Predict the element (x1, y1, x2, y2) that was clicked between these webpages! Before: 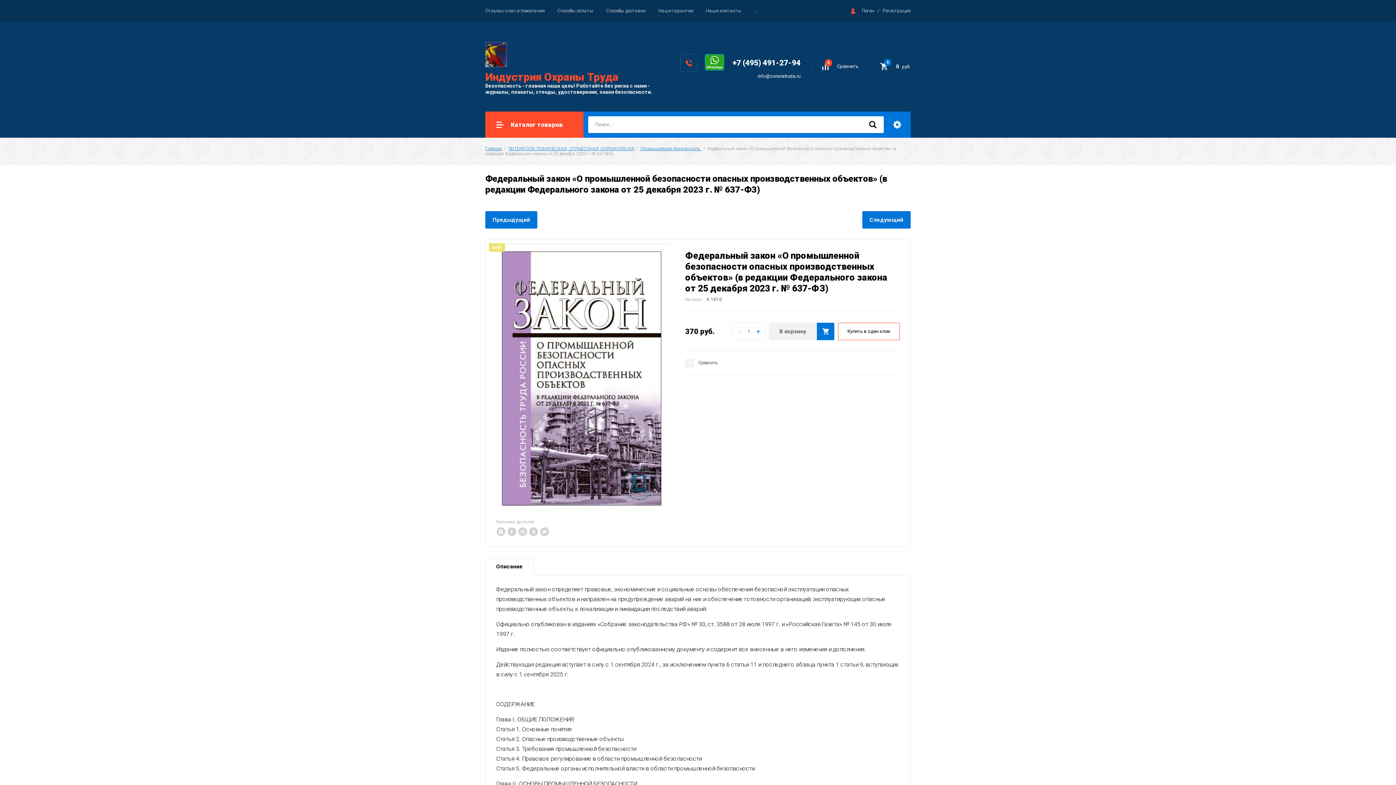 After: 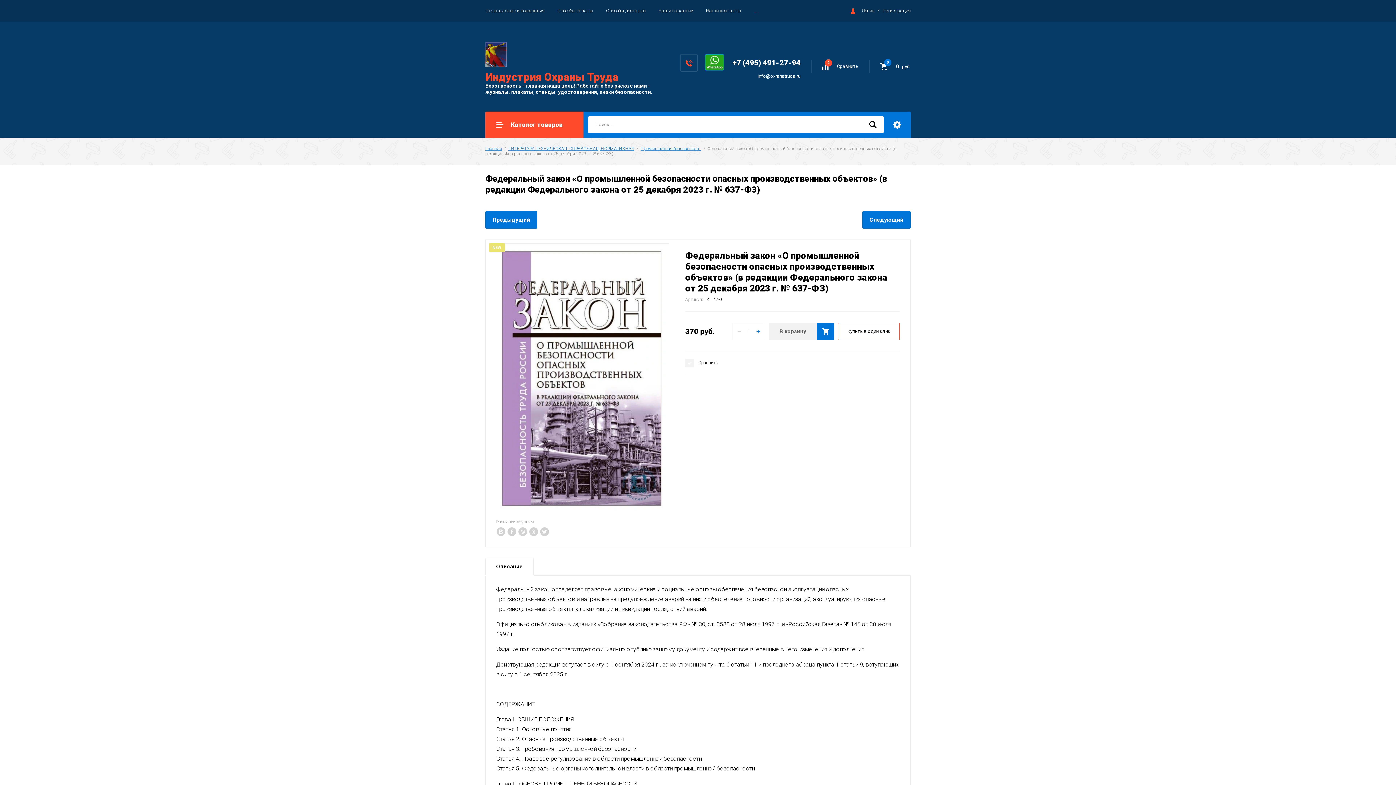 Action: bbox: (754, 8, 757, 13) label: ...